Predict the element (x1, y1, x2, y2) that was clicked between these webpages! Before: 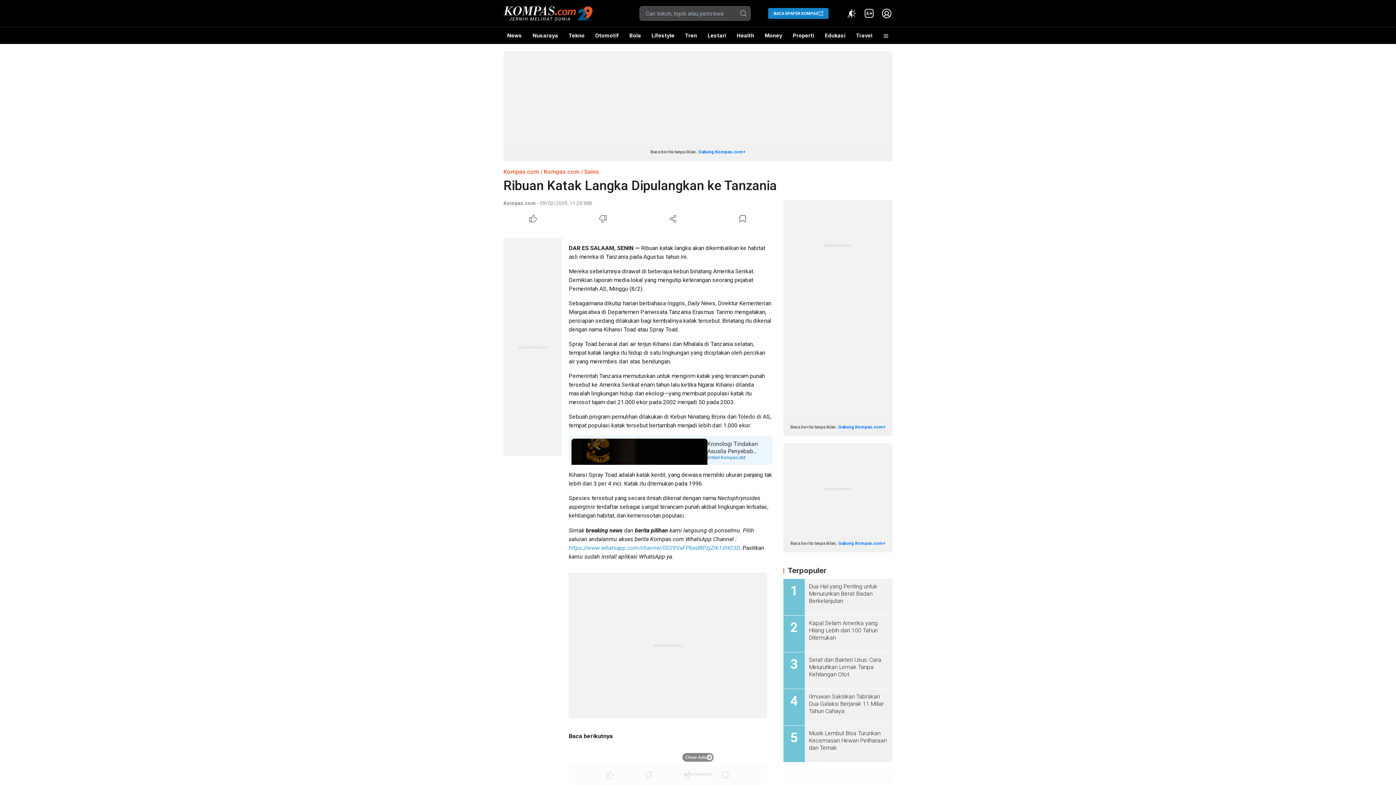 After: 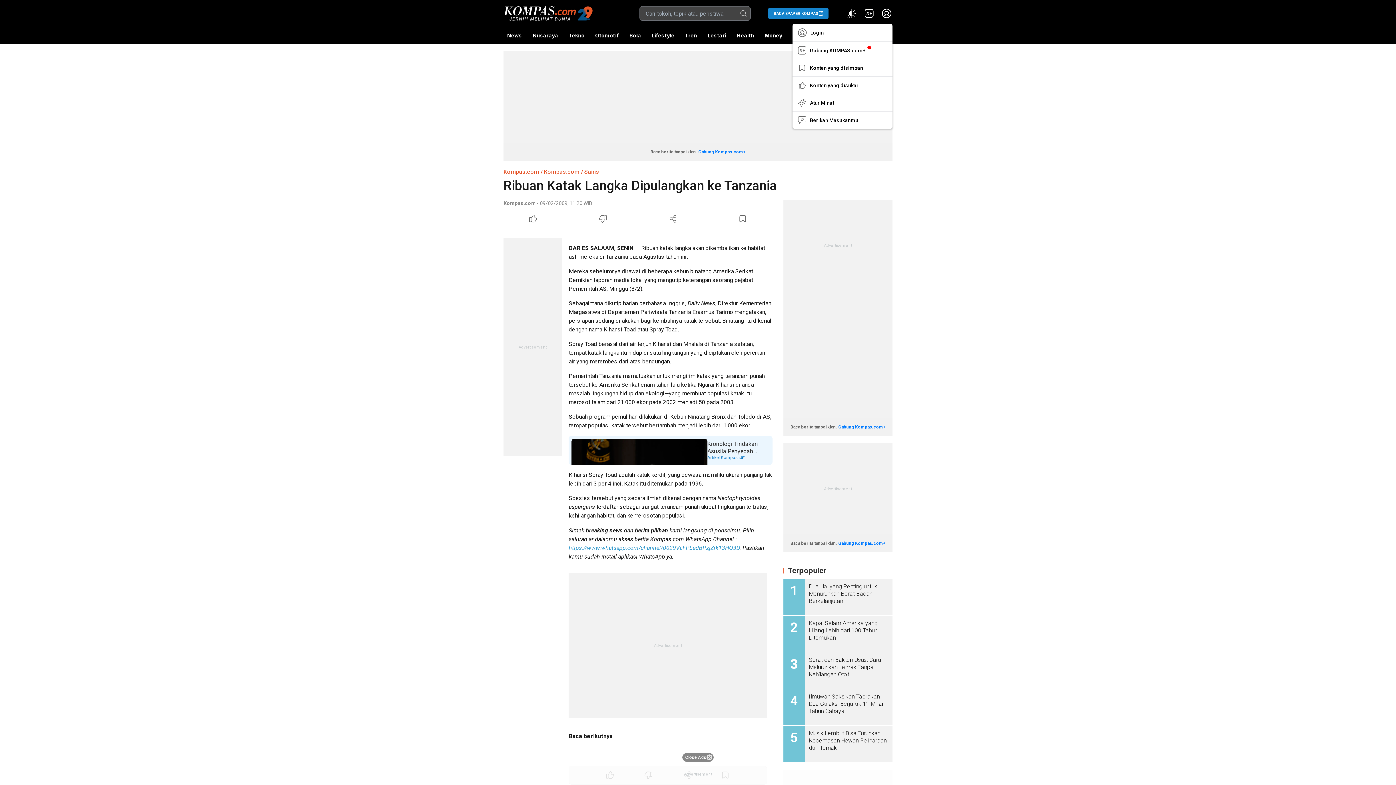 Action: bbox: (881, 7, 892, 19)